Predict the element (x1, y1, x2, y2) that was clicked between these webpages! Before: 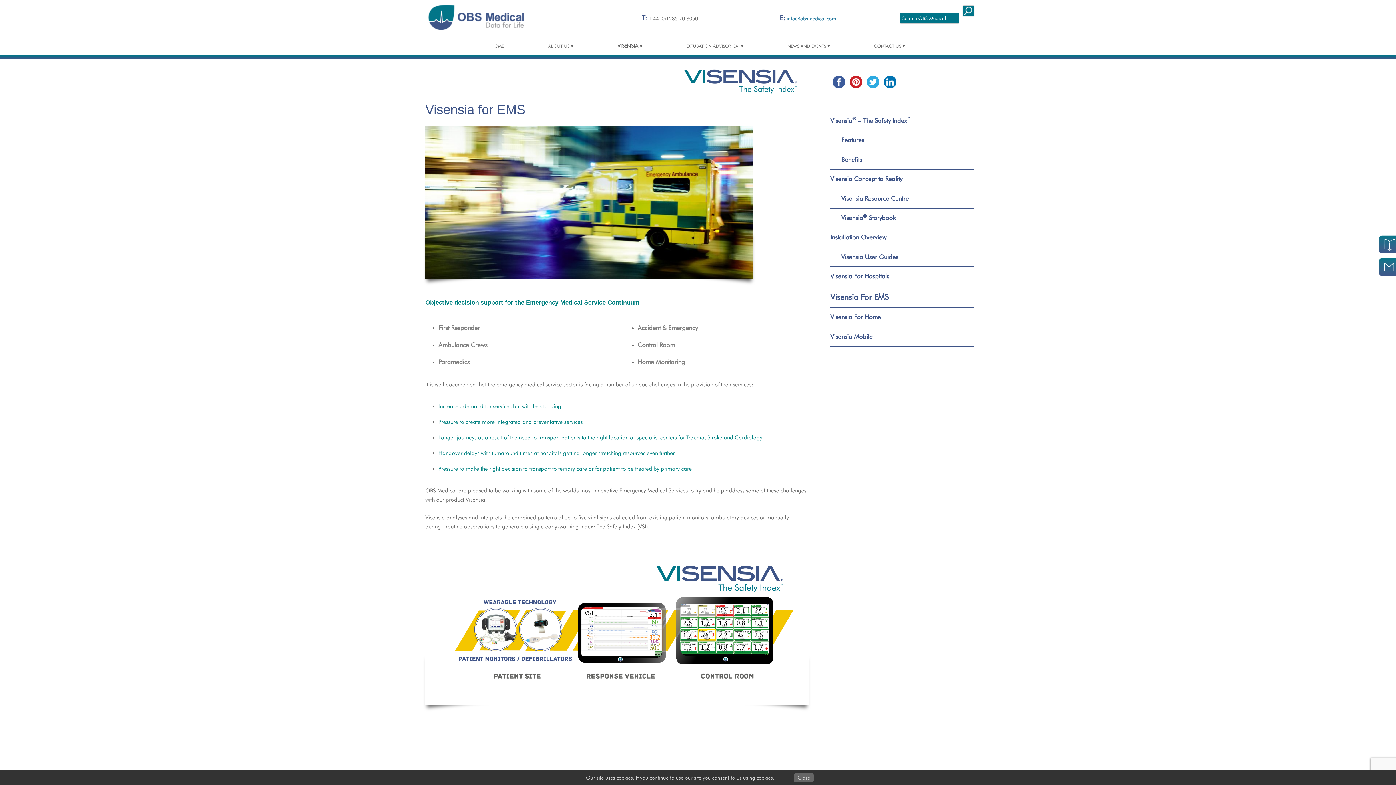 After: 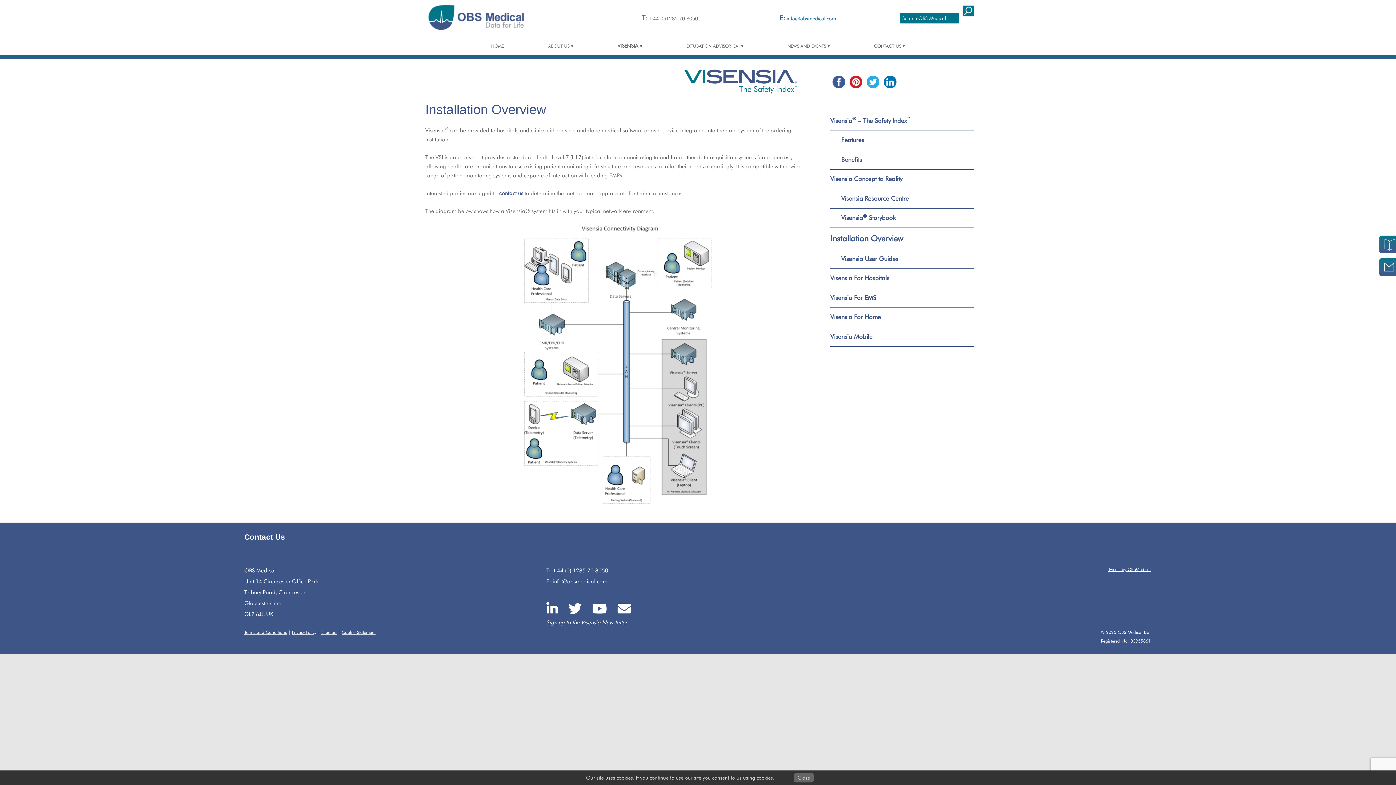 Action: label: Installation Overview bbox: (830, 233, 886, 241)